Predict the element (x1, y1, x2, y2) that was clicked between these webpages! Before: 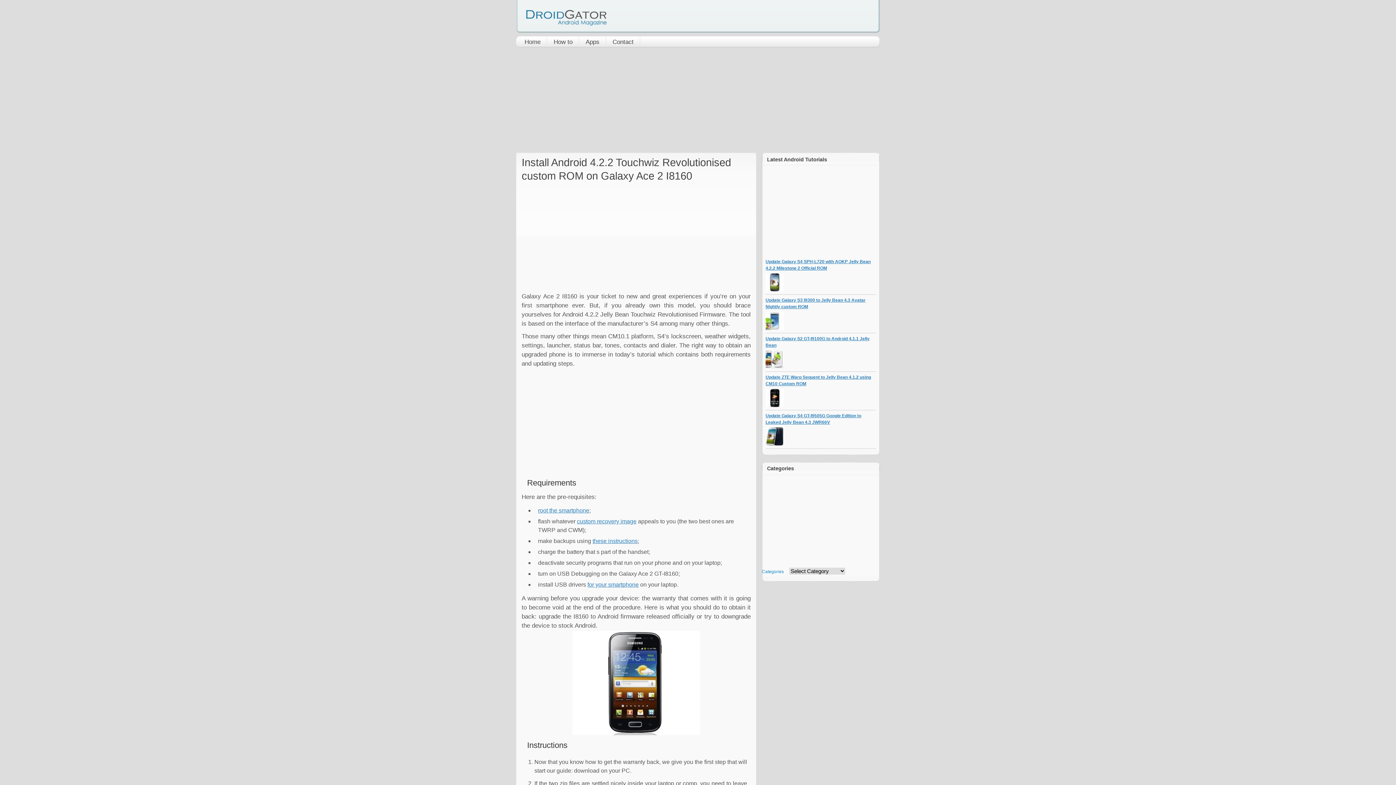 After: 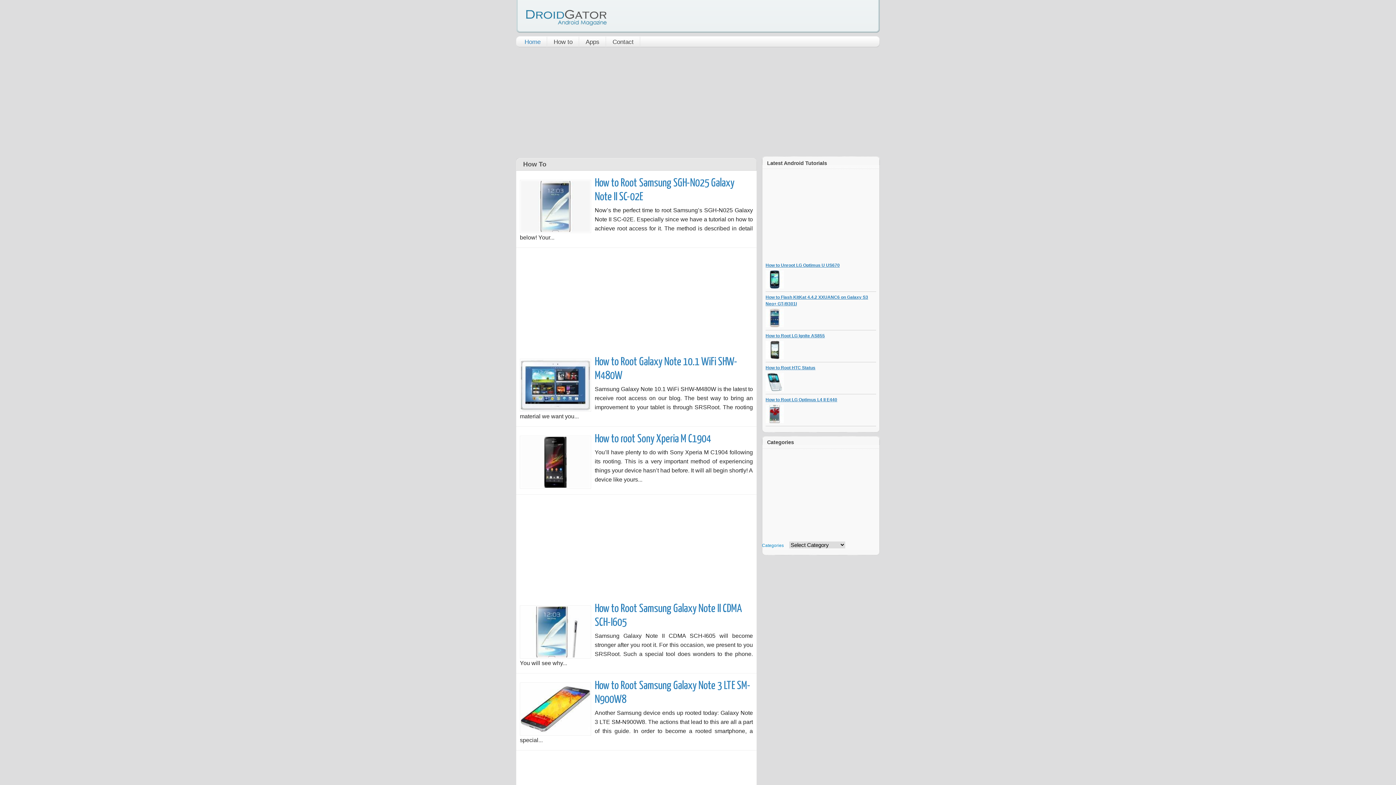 Action: bbox: (518, 36, 547, 47) label: Home